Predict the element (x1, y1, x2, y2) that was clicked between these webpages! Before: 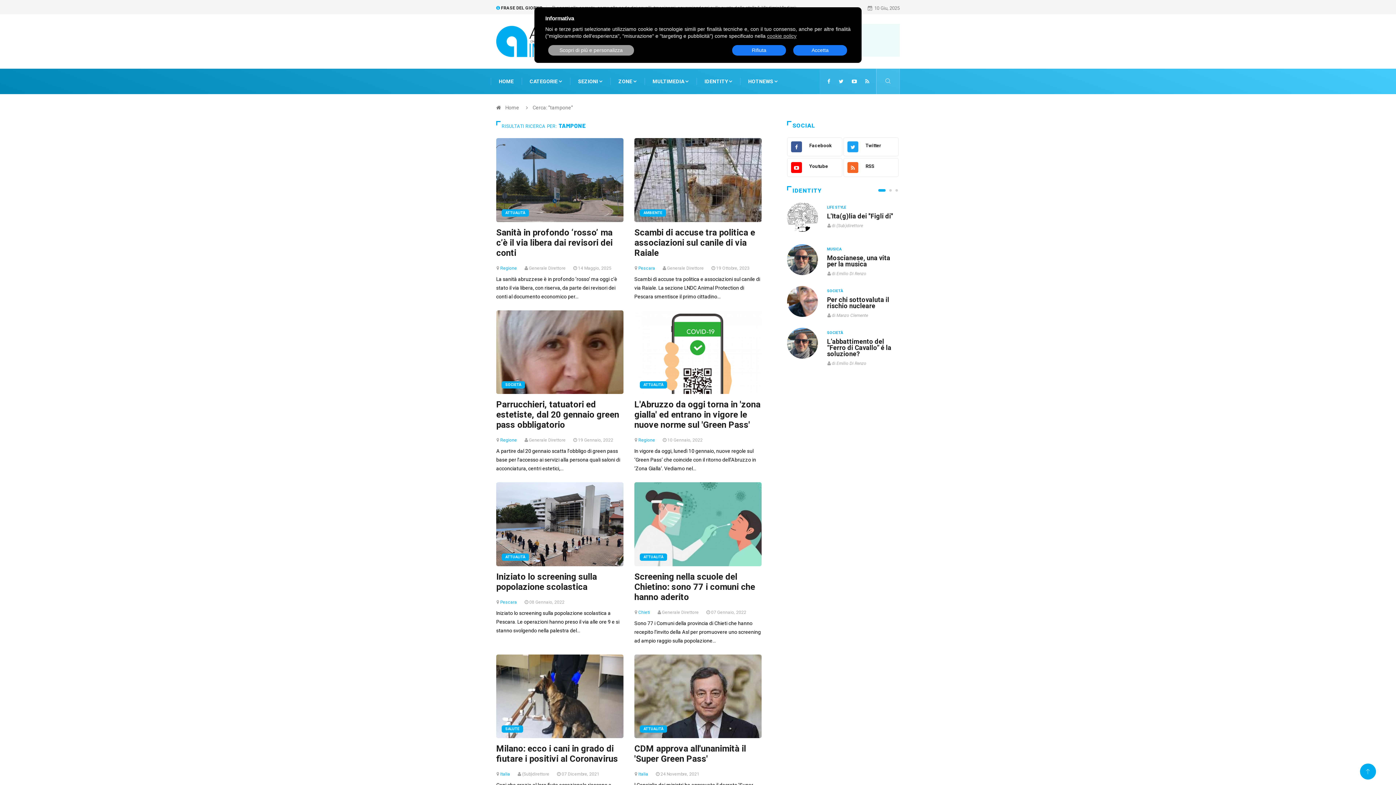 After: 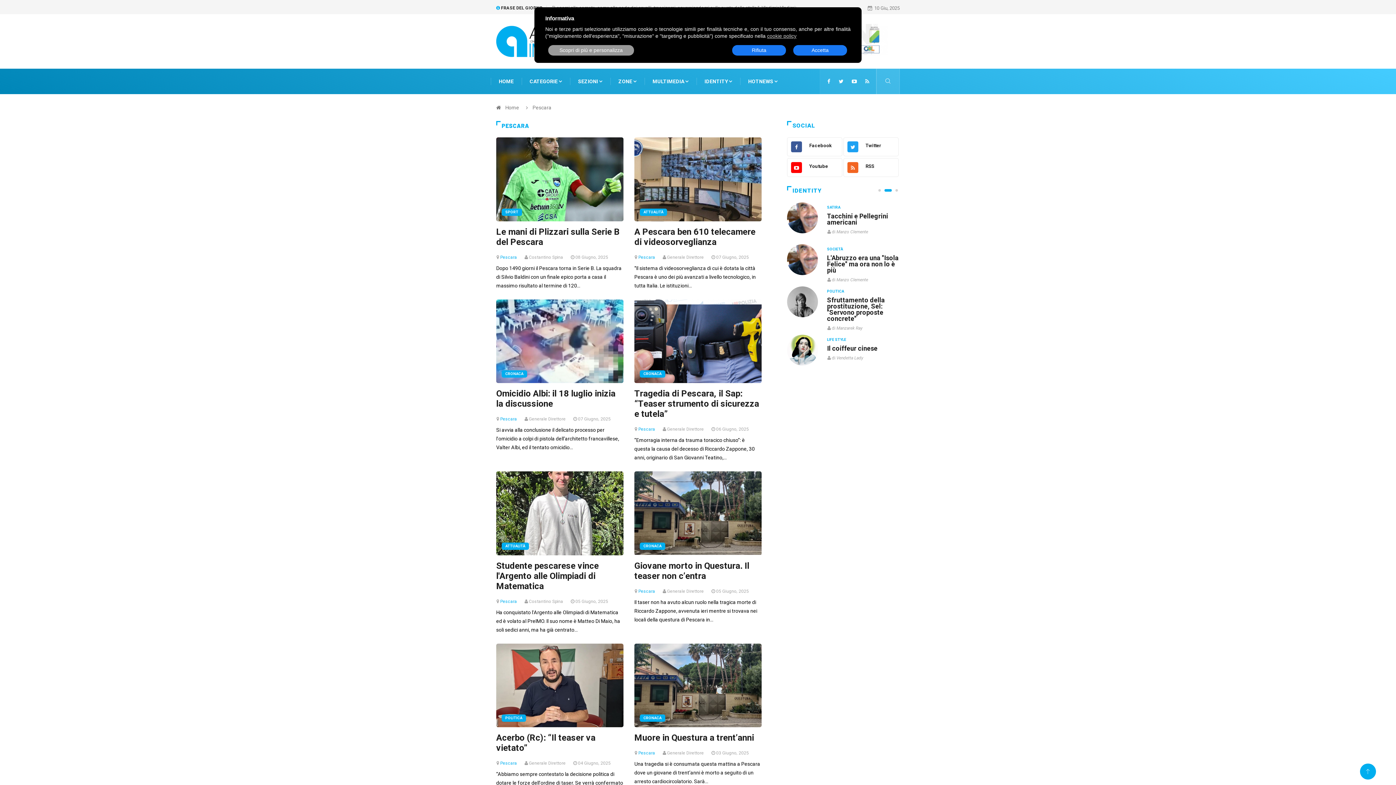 Action: label: Pescara bbox: (500, 599, 517, 604)